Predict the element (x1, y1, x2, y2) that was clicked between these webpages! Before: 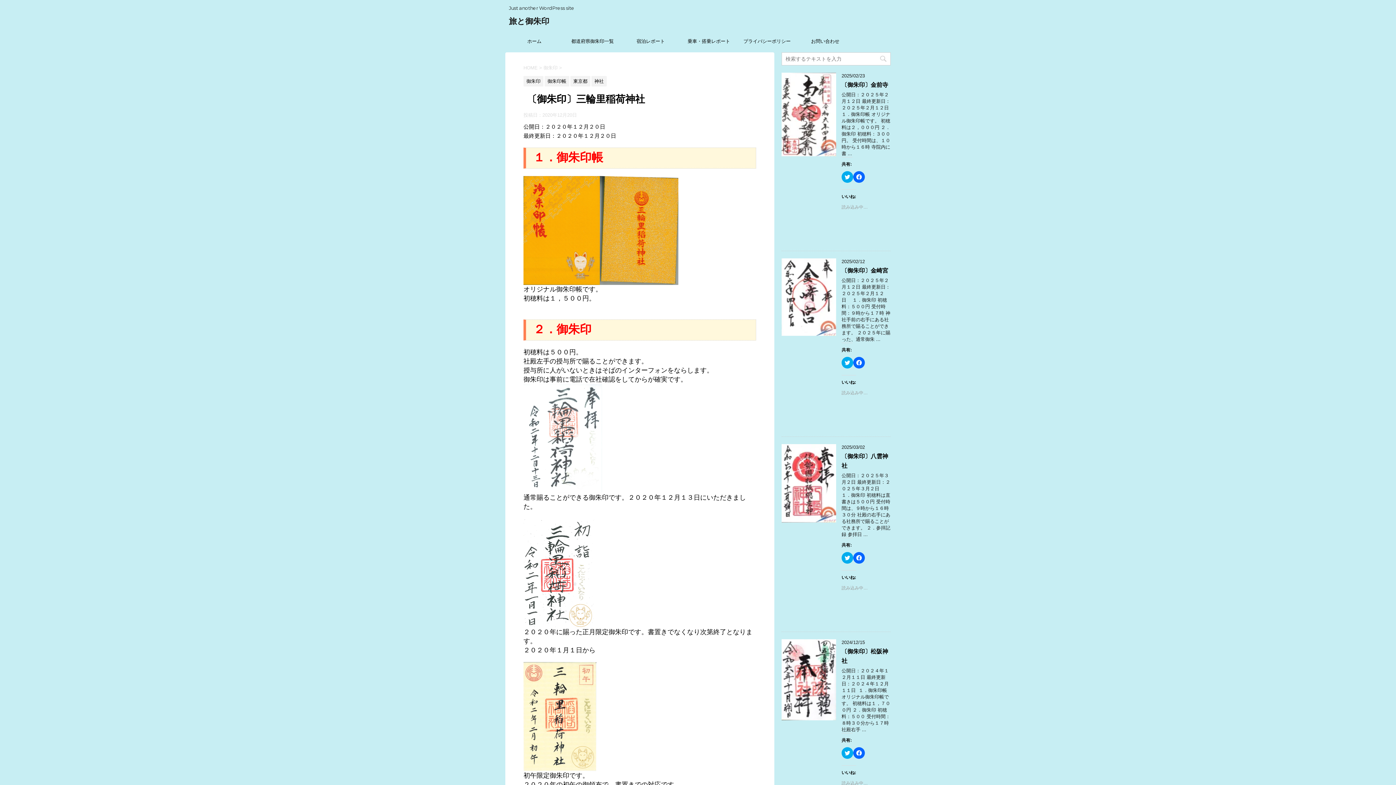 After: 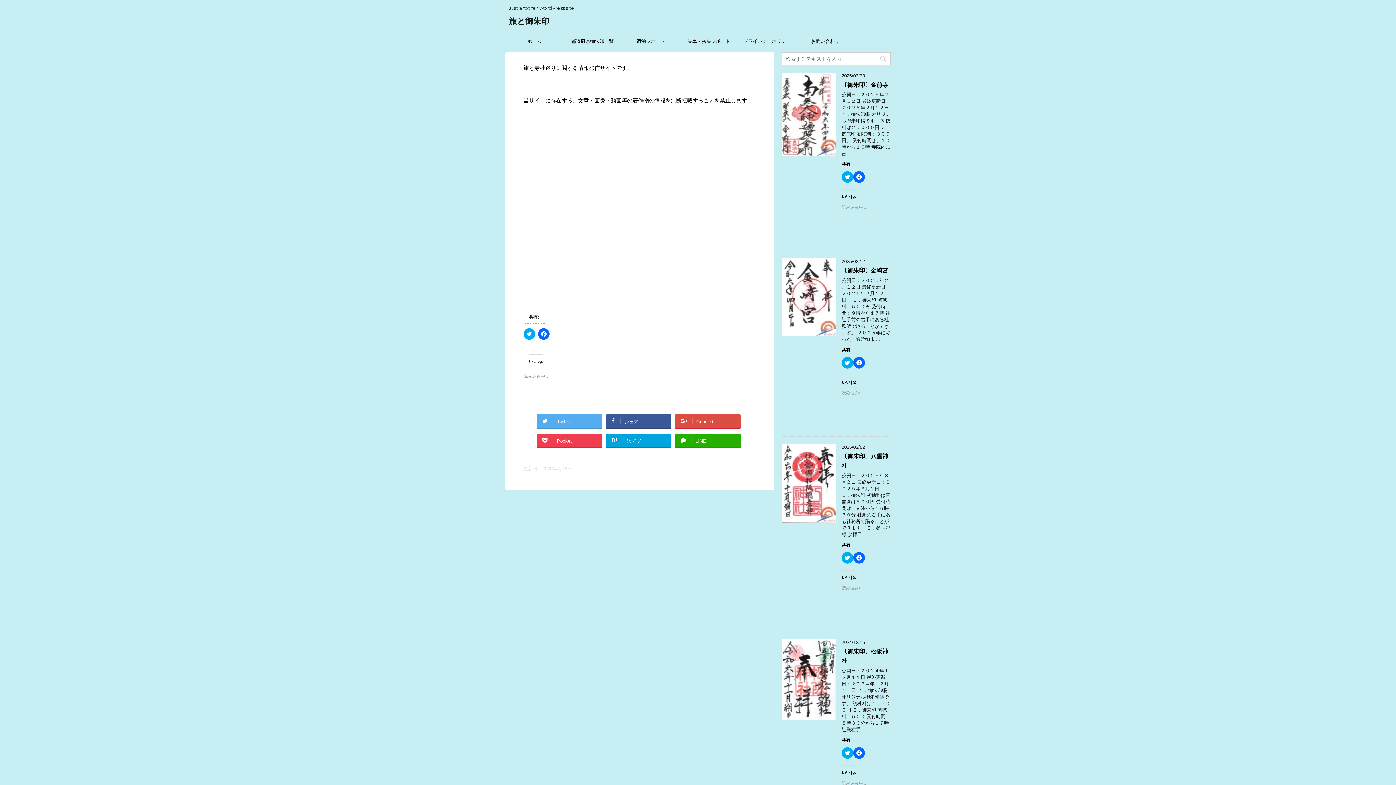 Action: label: ホーム bbox: (505, 34, 563, 48)